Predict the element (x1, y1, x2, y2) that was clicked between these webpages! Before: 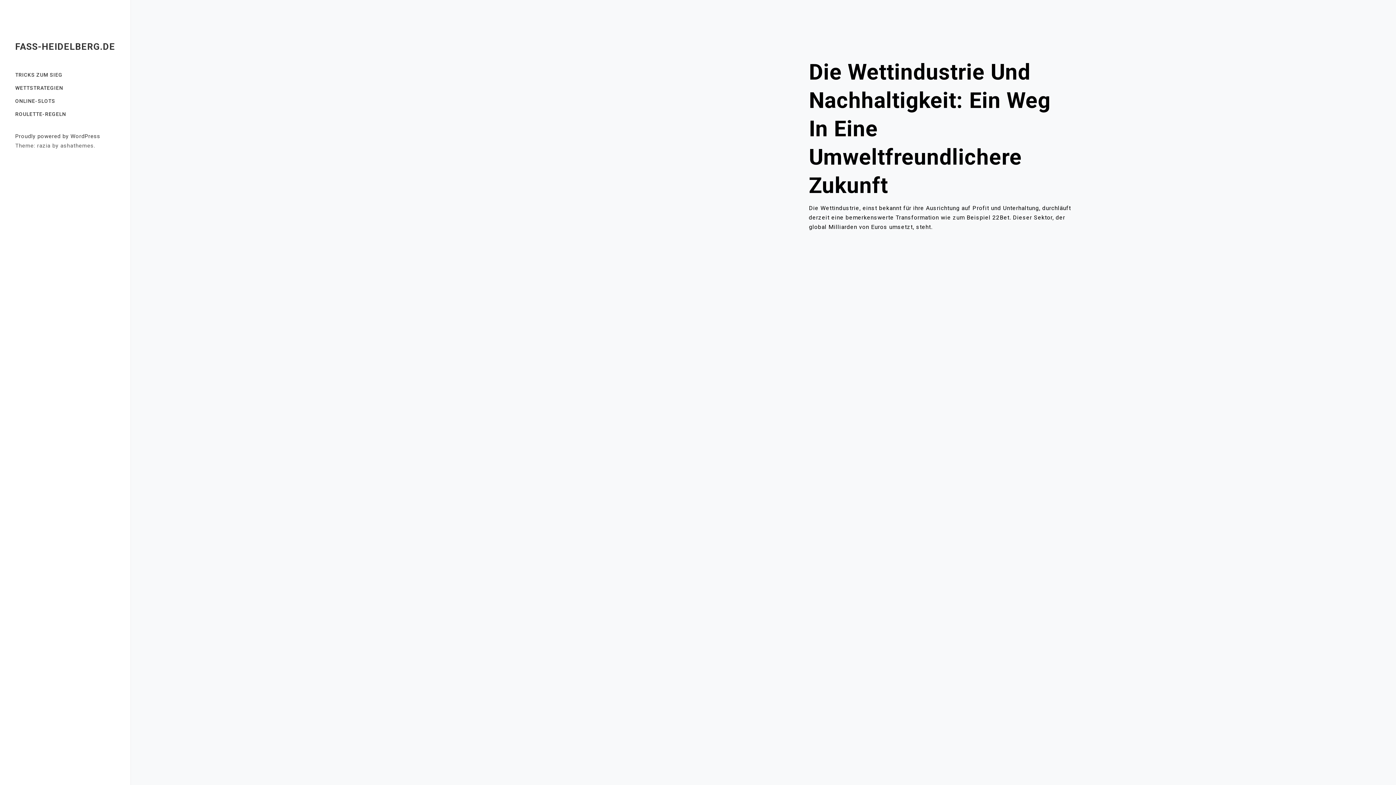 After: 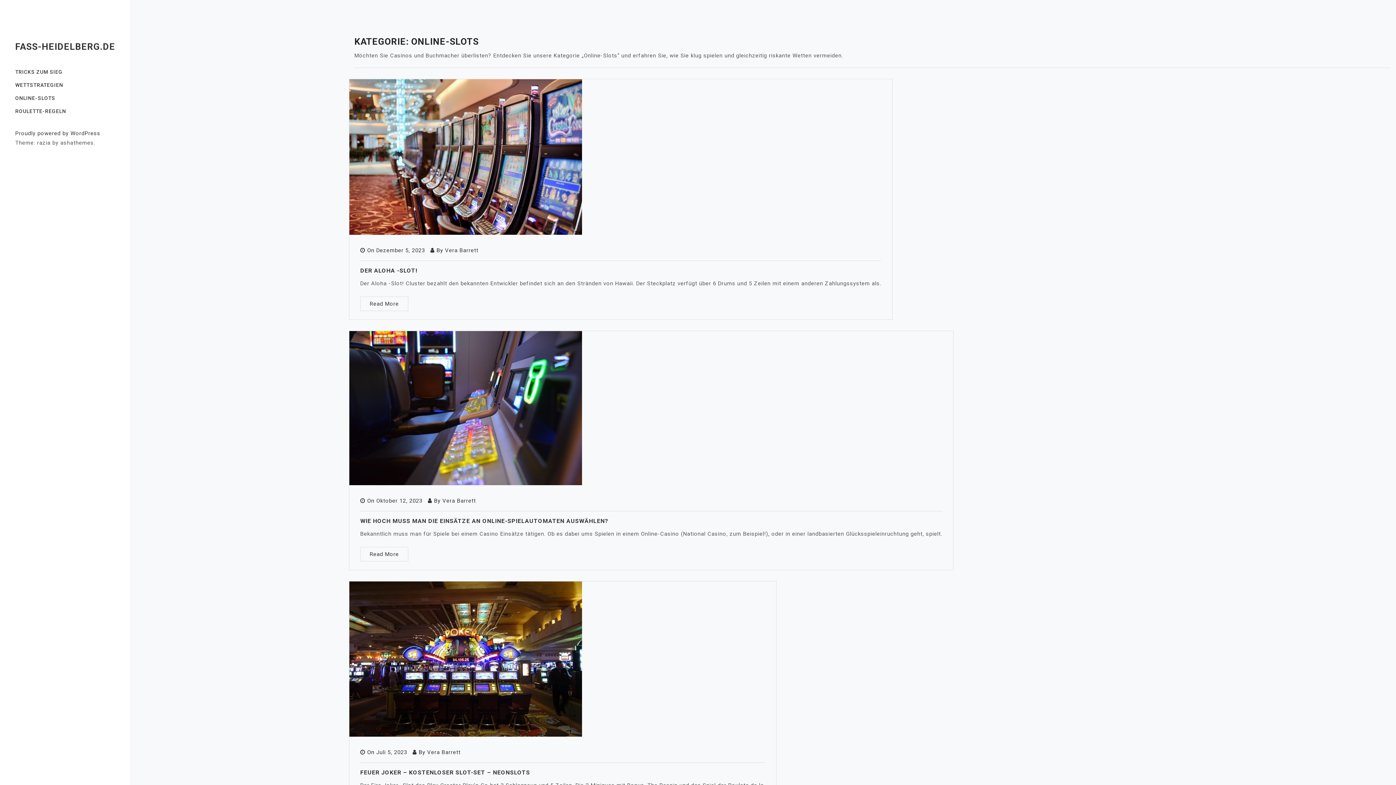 Action: bbox: (15, 94, 115, 107) label: ONLINE-SLOTS